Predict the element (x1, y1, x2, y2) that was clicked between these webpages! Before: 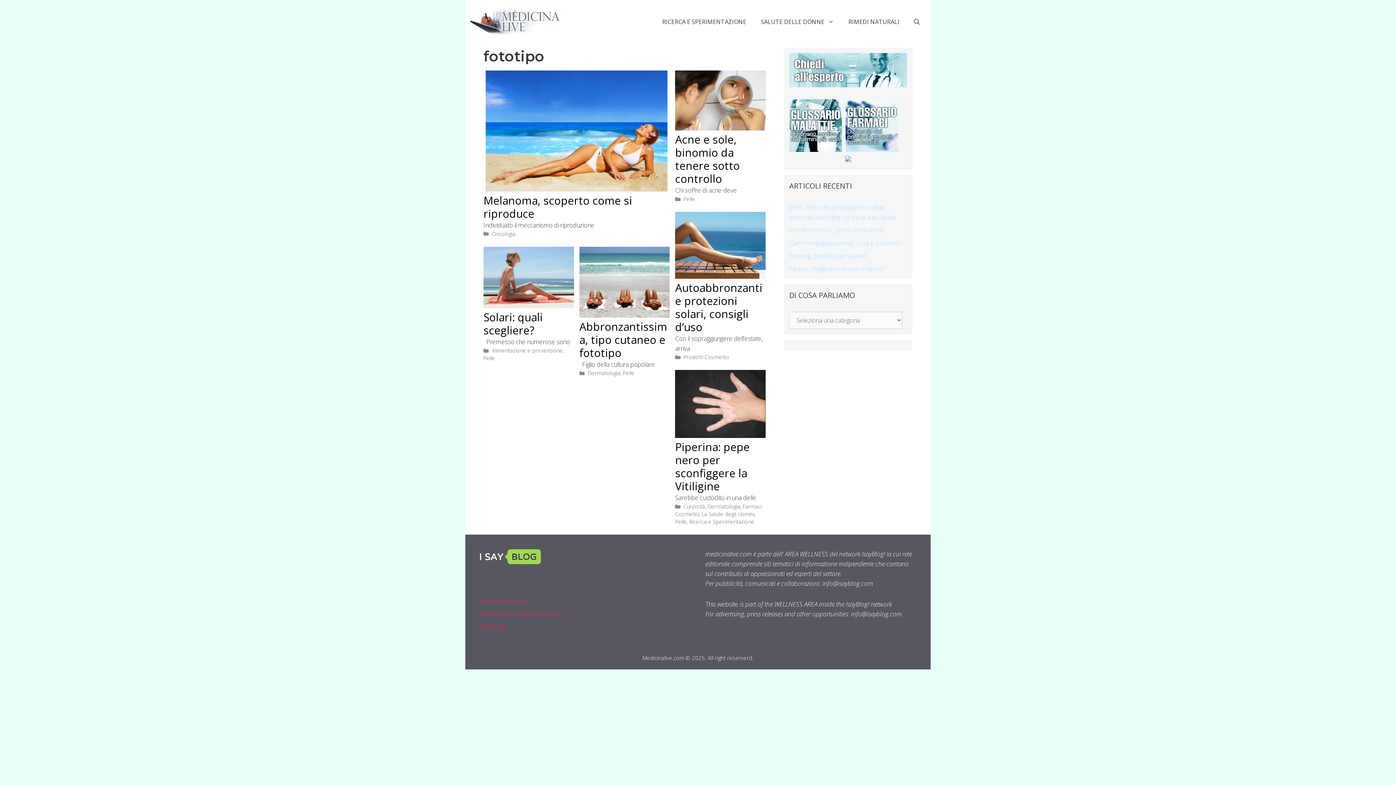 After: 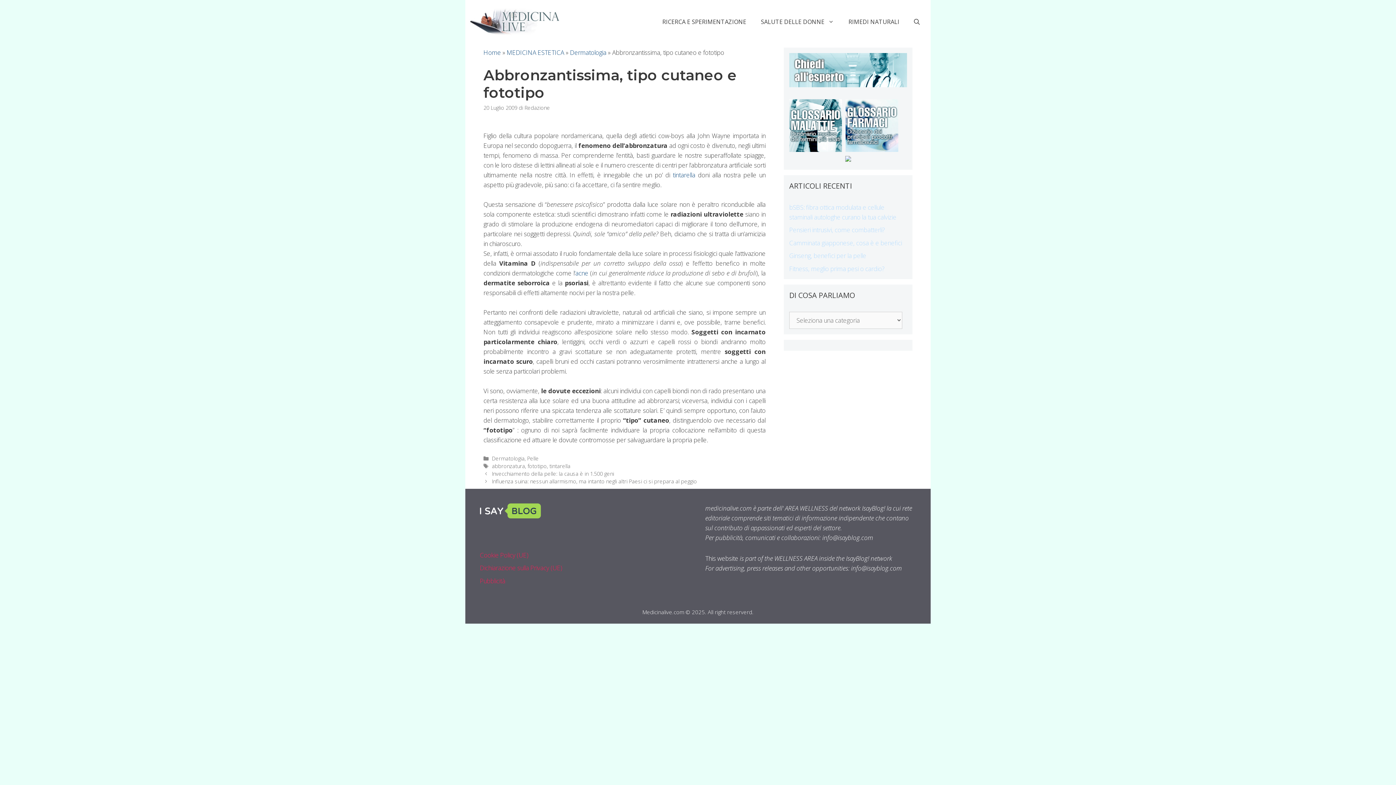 Action: bbox: (579, 319, 667, 360) label: Abbronzantissima, tipo cutaneo e fototipo